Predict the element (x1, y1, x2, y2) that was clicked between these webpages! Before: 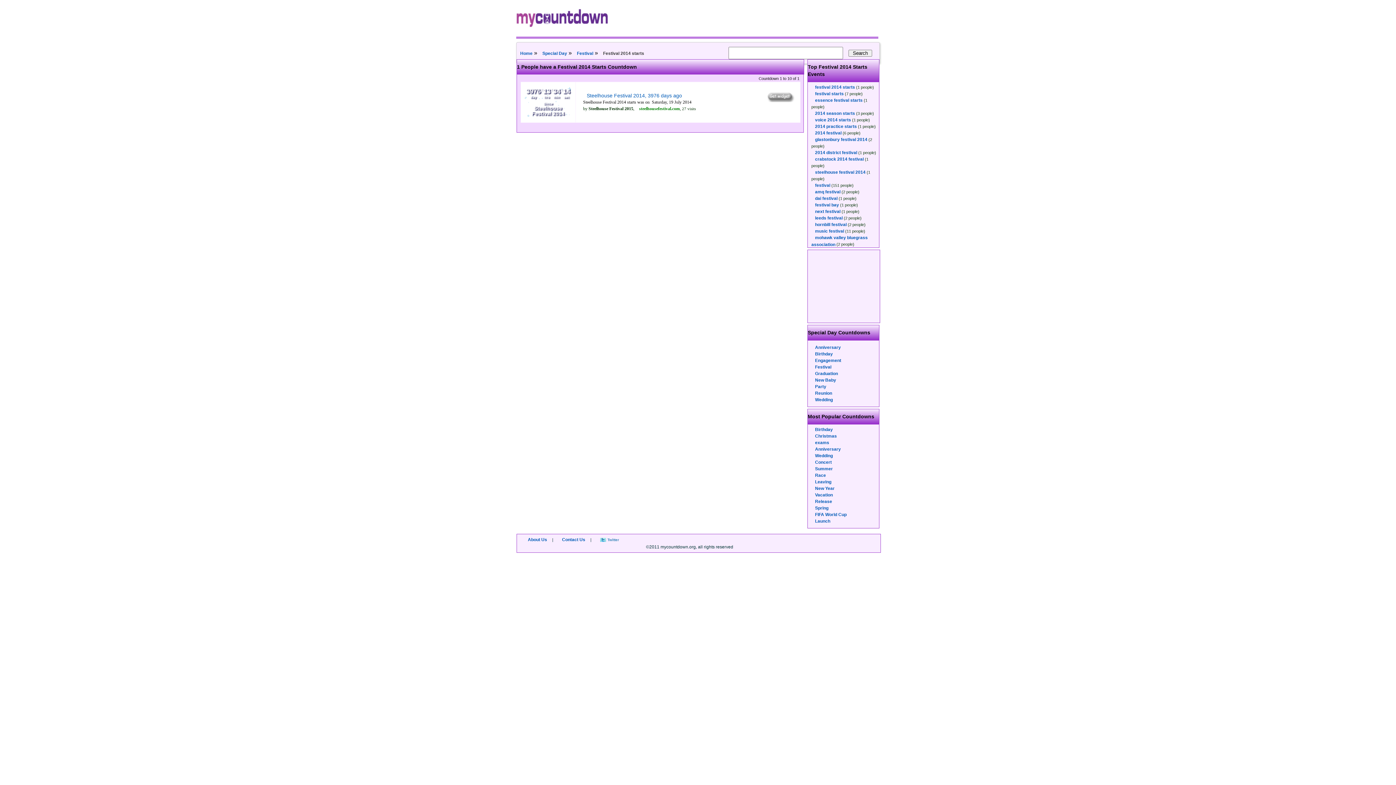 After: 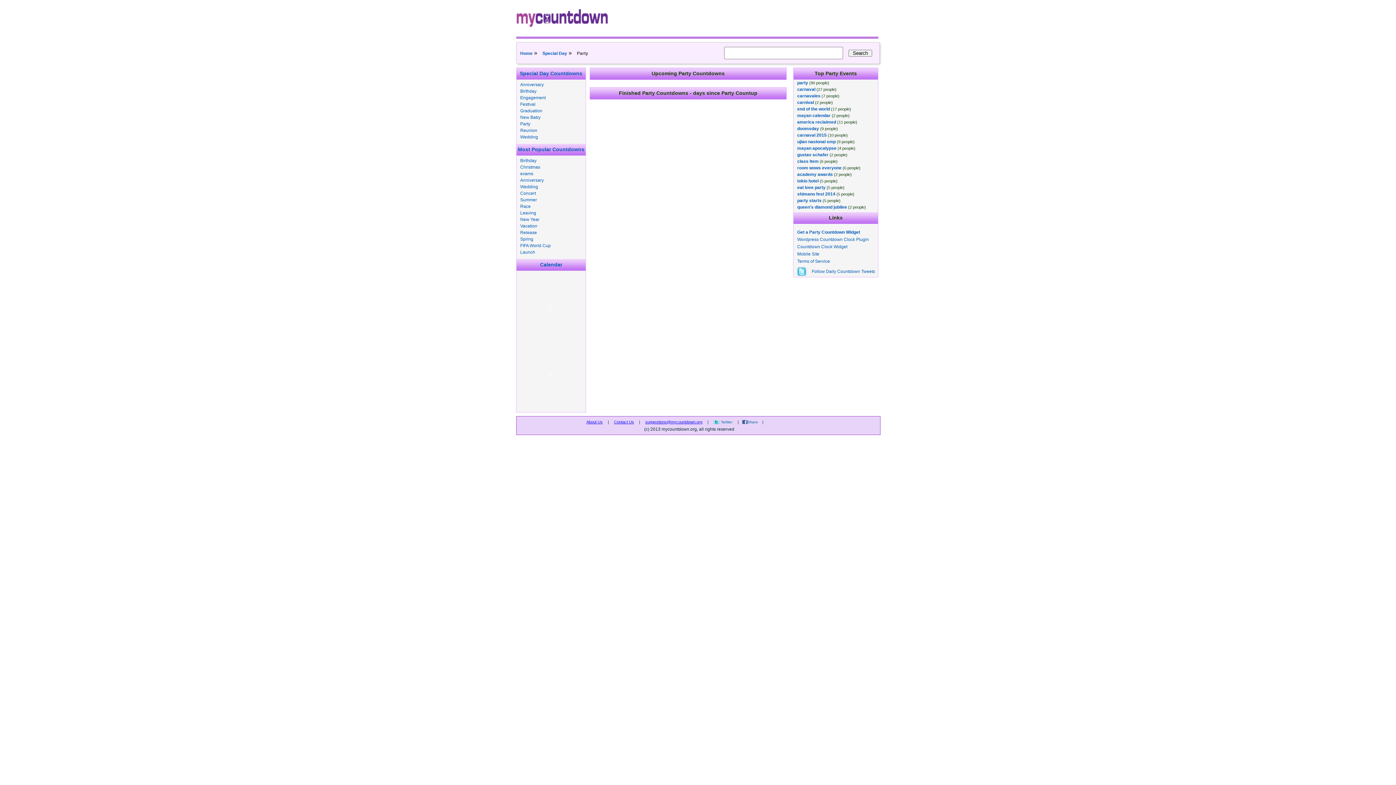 Action: label: Party bbox: (815, 384, 826, 389)